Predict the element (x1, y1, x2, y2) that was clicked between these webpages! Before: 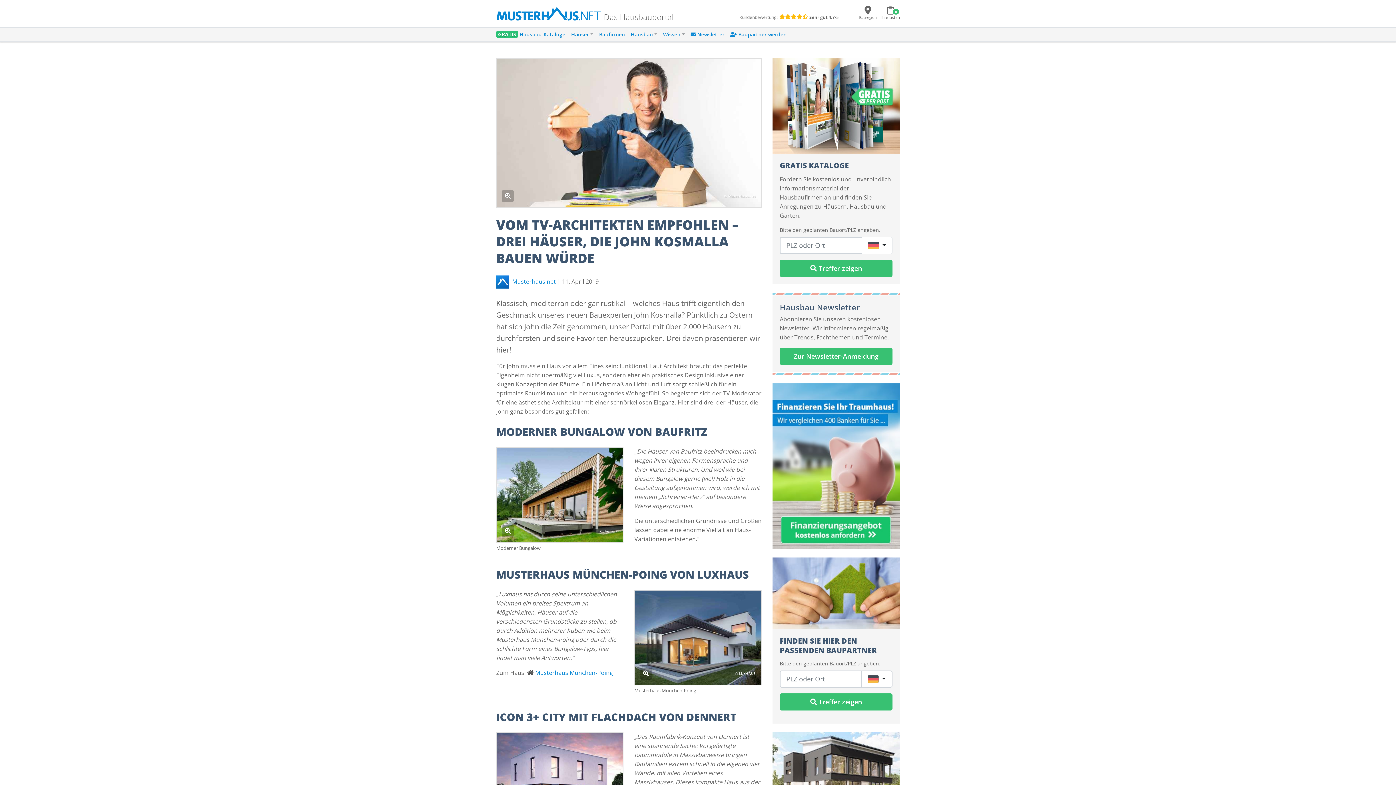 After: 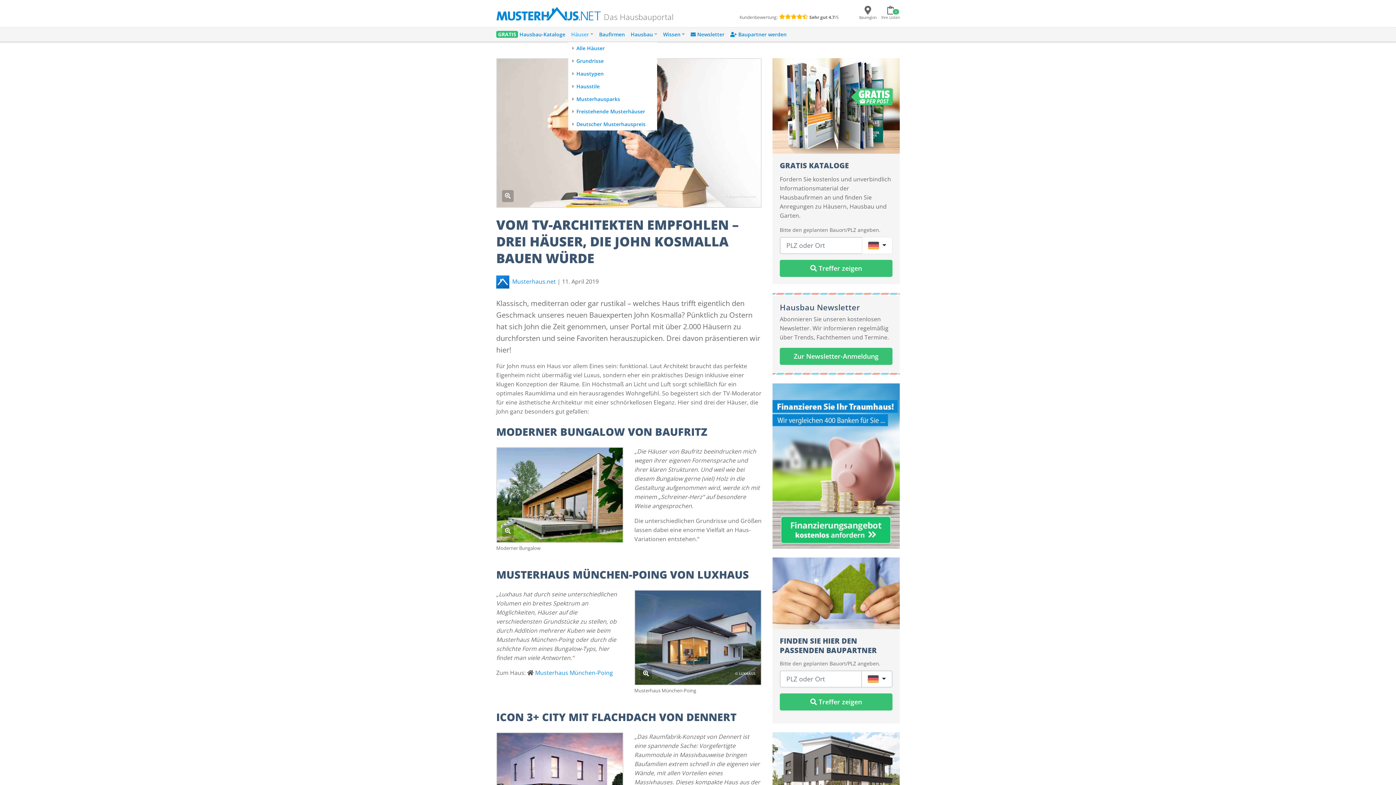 Action: bbox: (568, 27, 596, 41) label: Häuser